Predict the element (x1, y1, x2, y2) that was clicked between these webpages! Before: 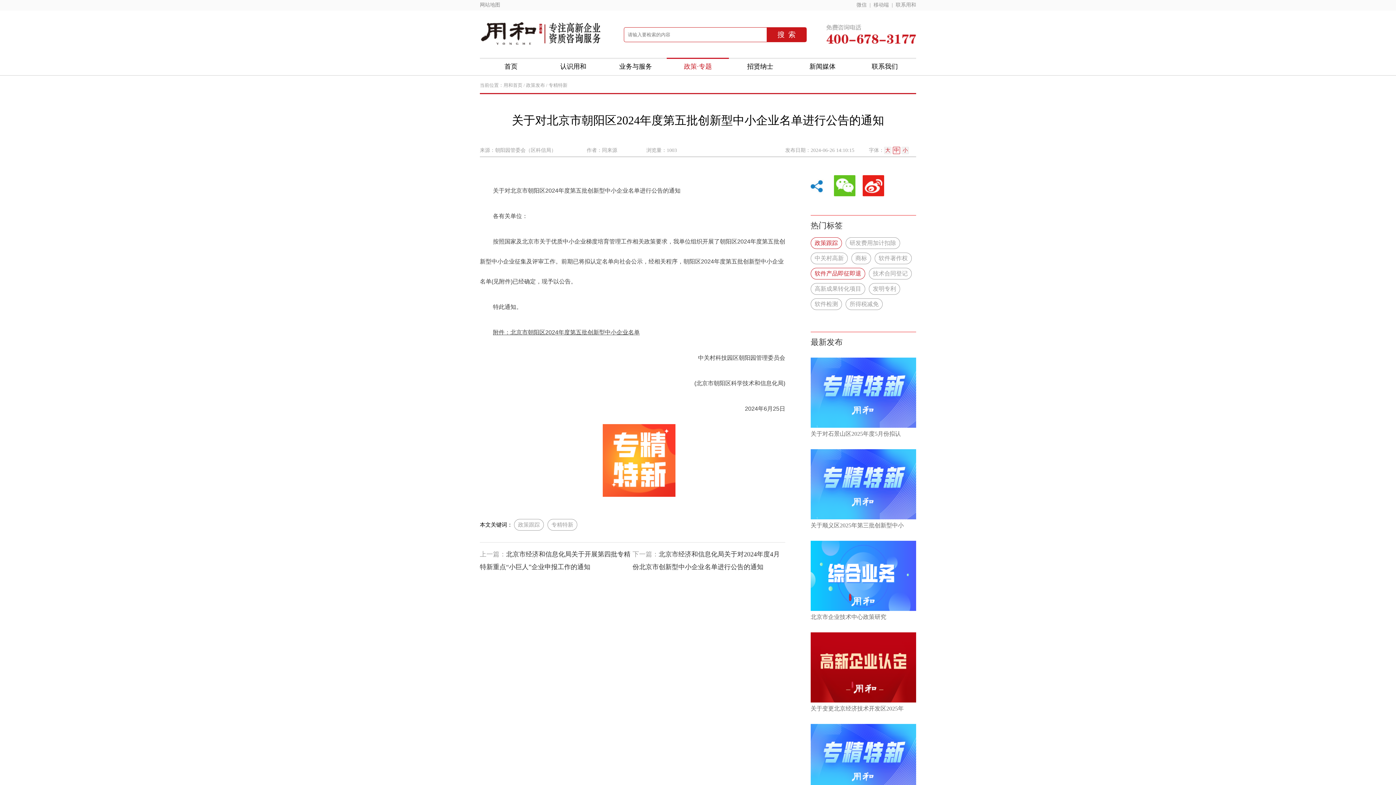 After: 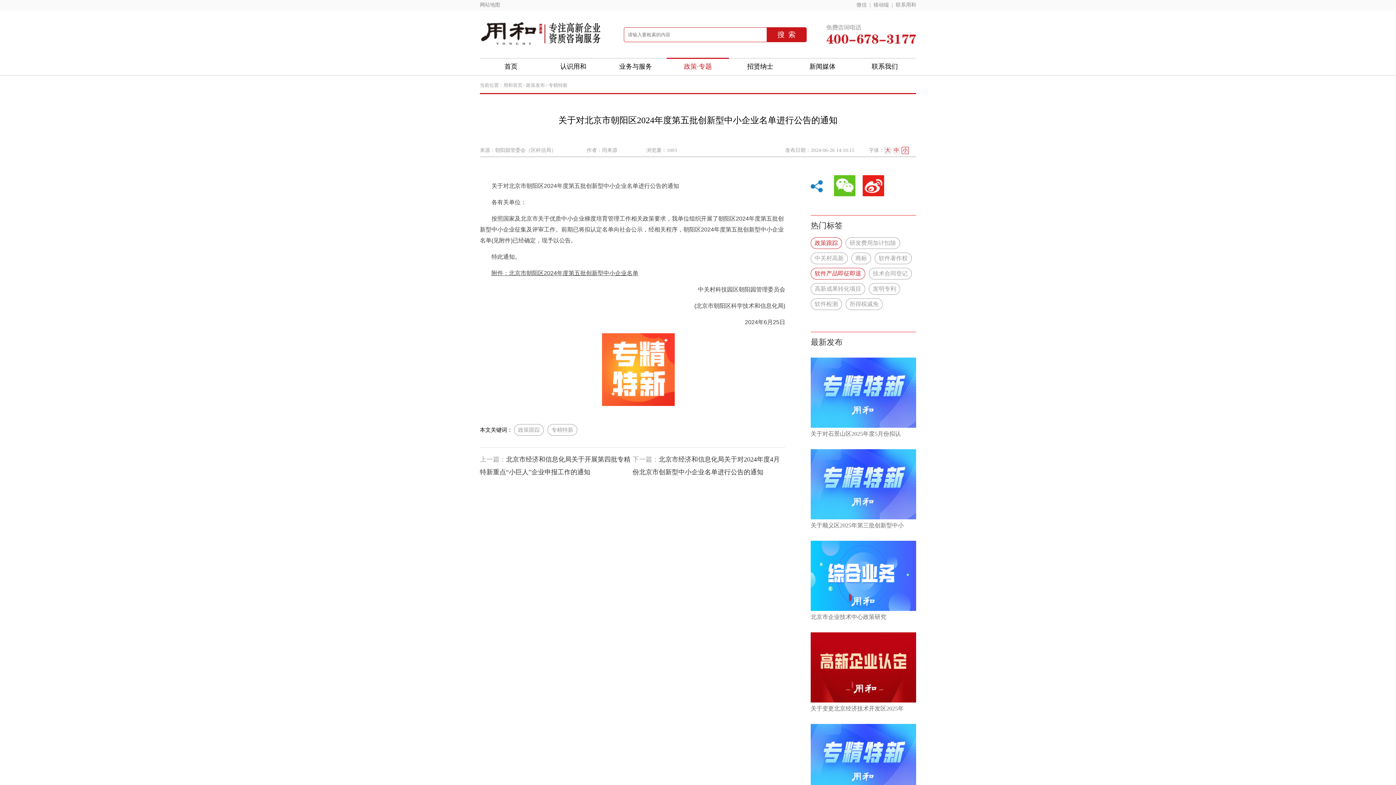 Action: label: 小 bbox: (901, 146, 909, 154)